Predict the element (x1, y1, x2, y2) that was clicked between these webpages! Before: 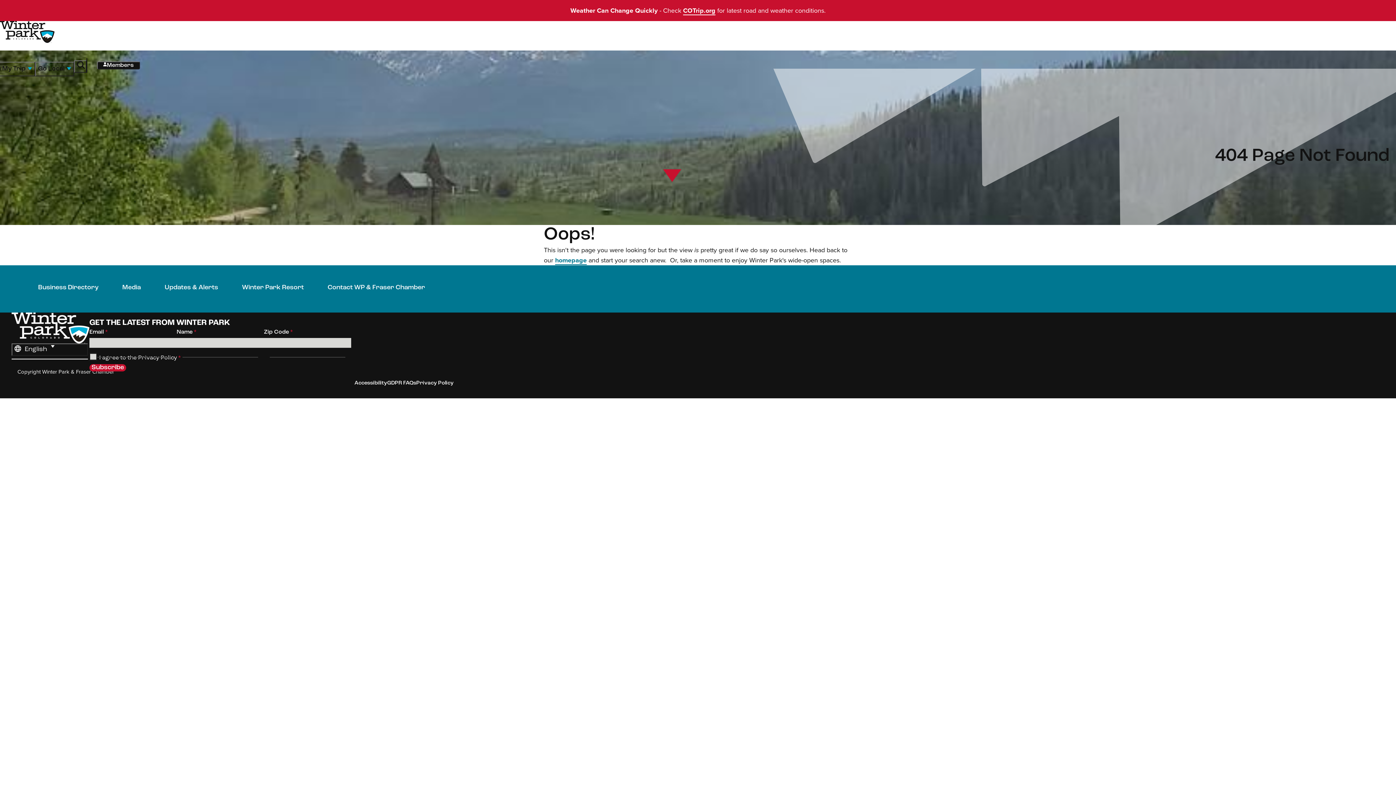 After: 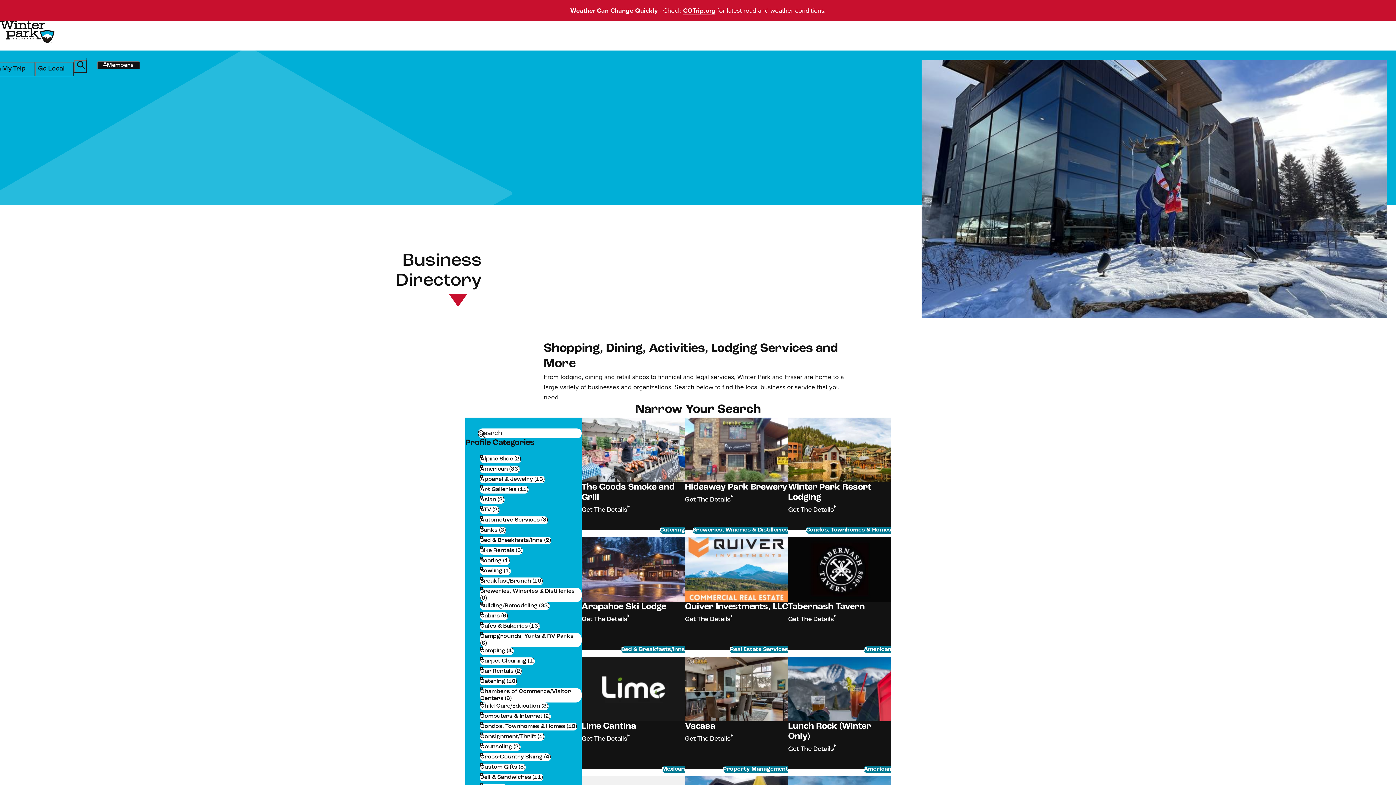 Action: bbox: (38, 284, 98, 291) label: Business Directory